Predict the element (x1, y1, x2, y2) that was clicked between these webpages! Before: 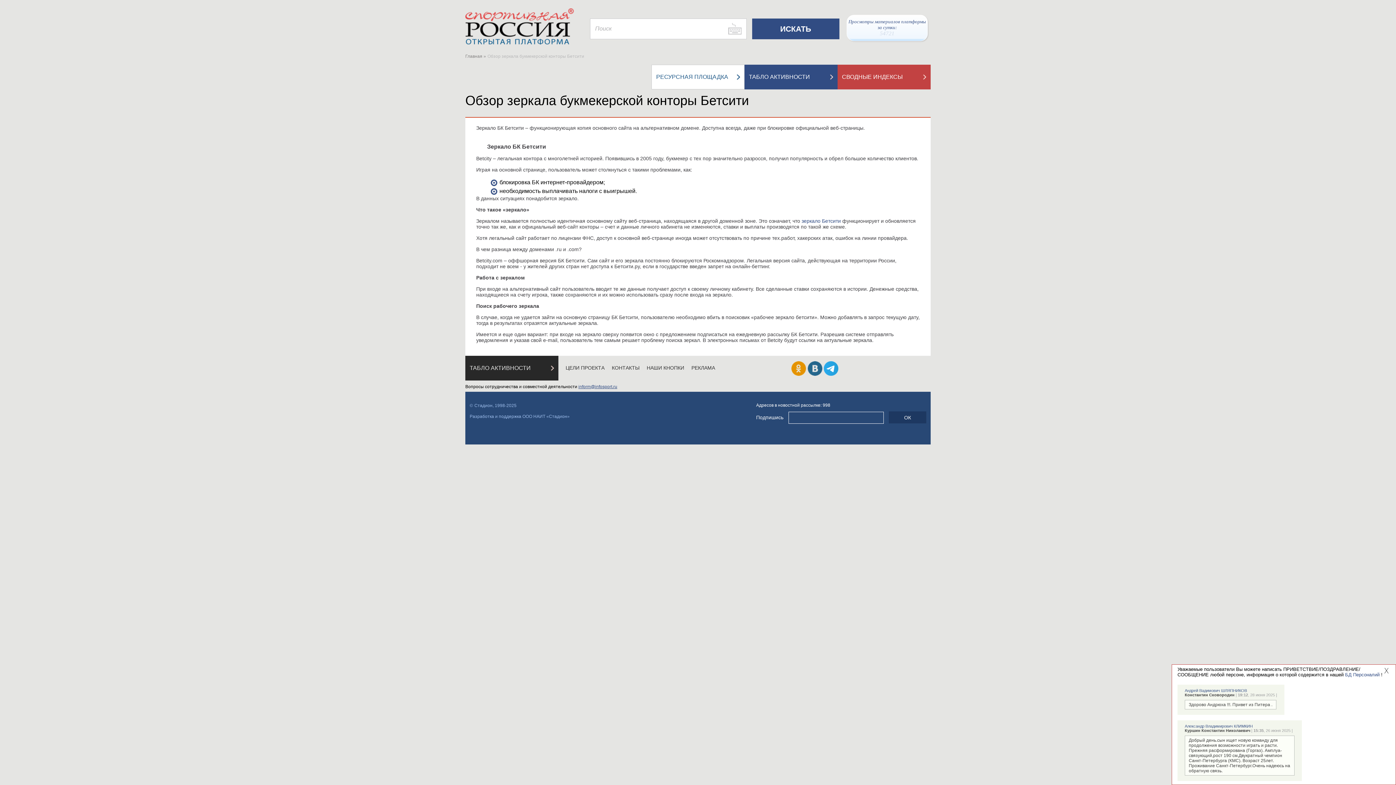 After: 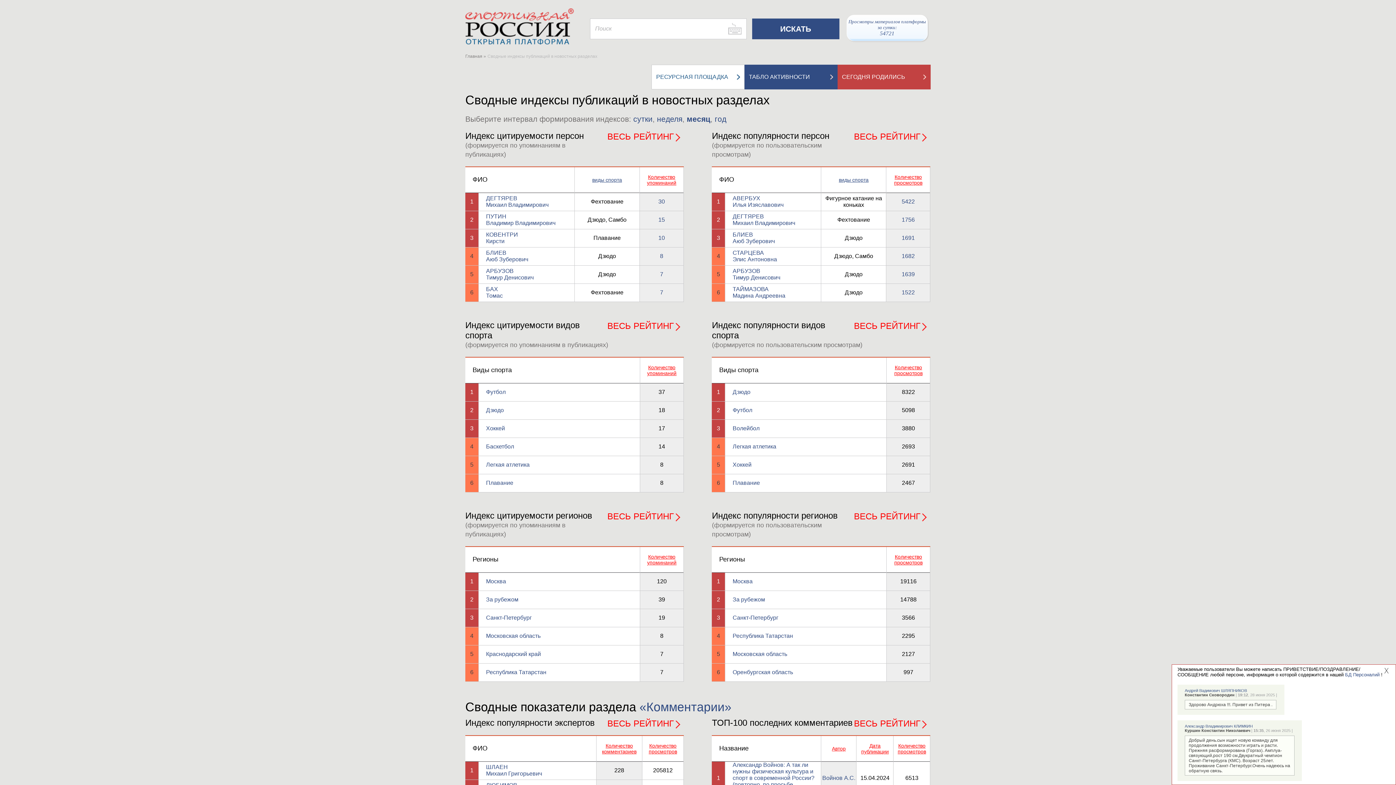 Action: bbox: (837, 64, 930, 89) label: СВОДНЫЕ ИНДЕКСЫ